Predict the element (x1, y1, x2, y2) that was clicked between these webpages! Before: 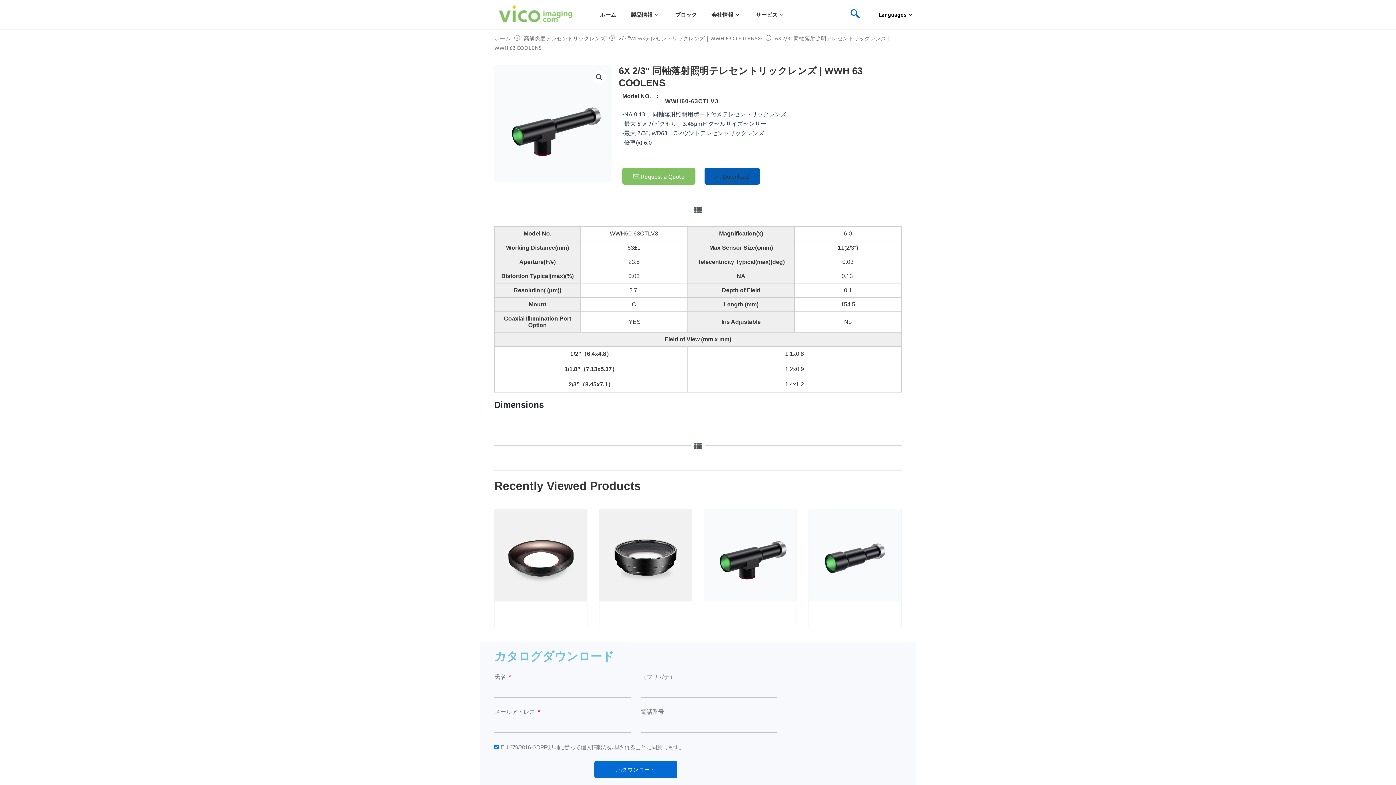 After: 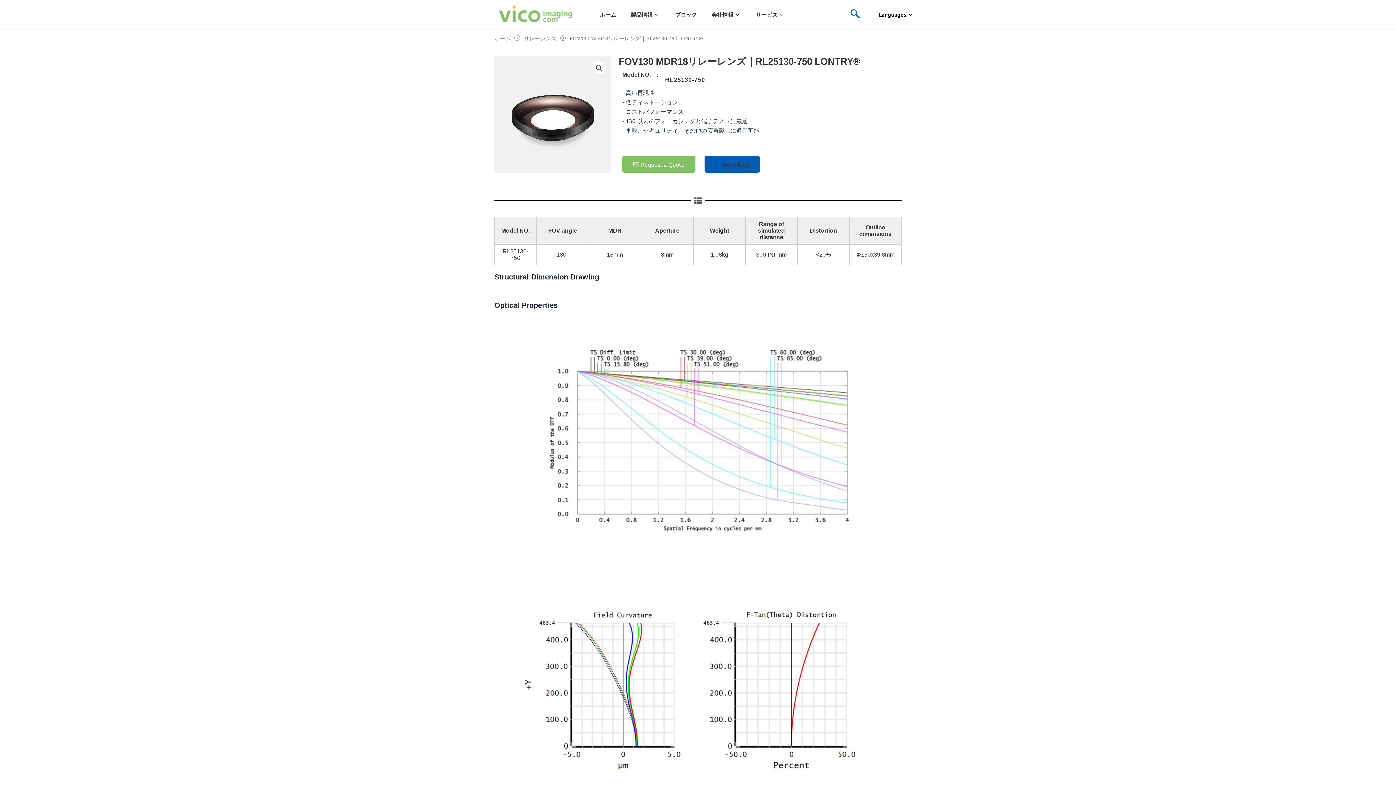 Action: bbox: (494, 552, 587, 558)